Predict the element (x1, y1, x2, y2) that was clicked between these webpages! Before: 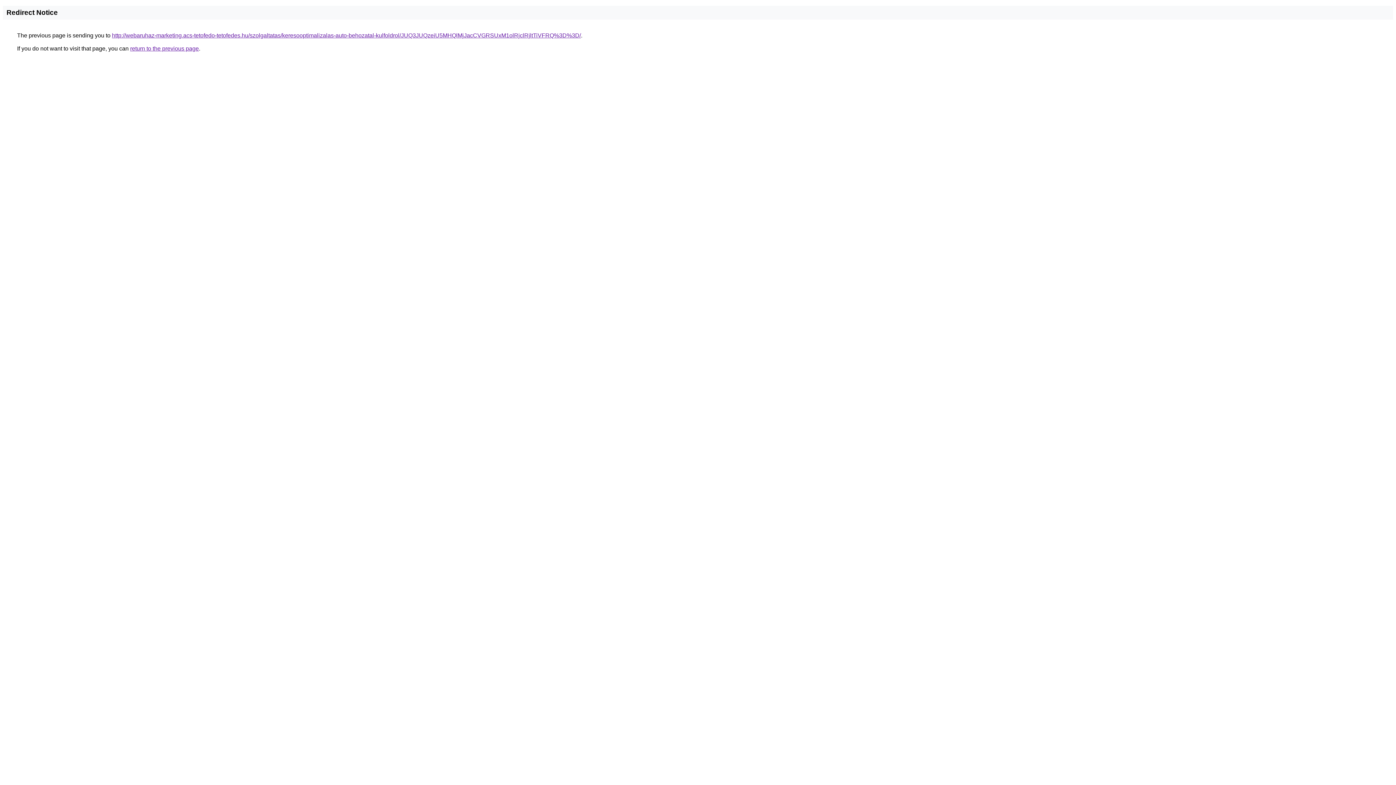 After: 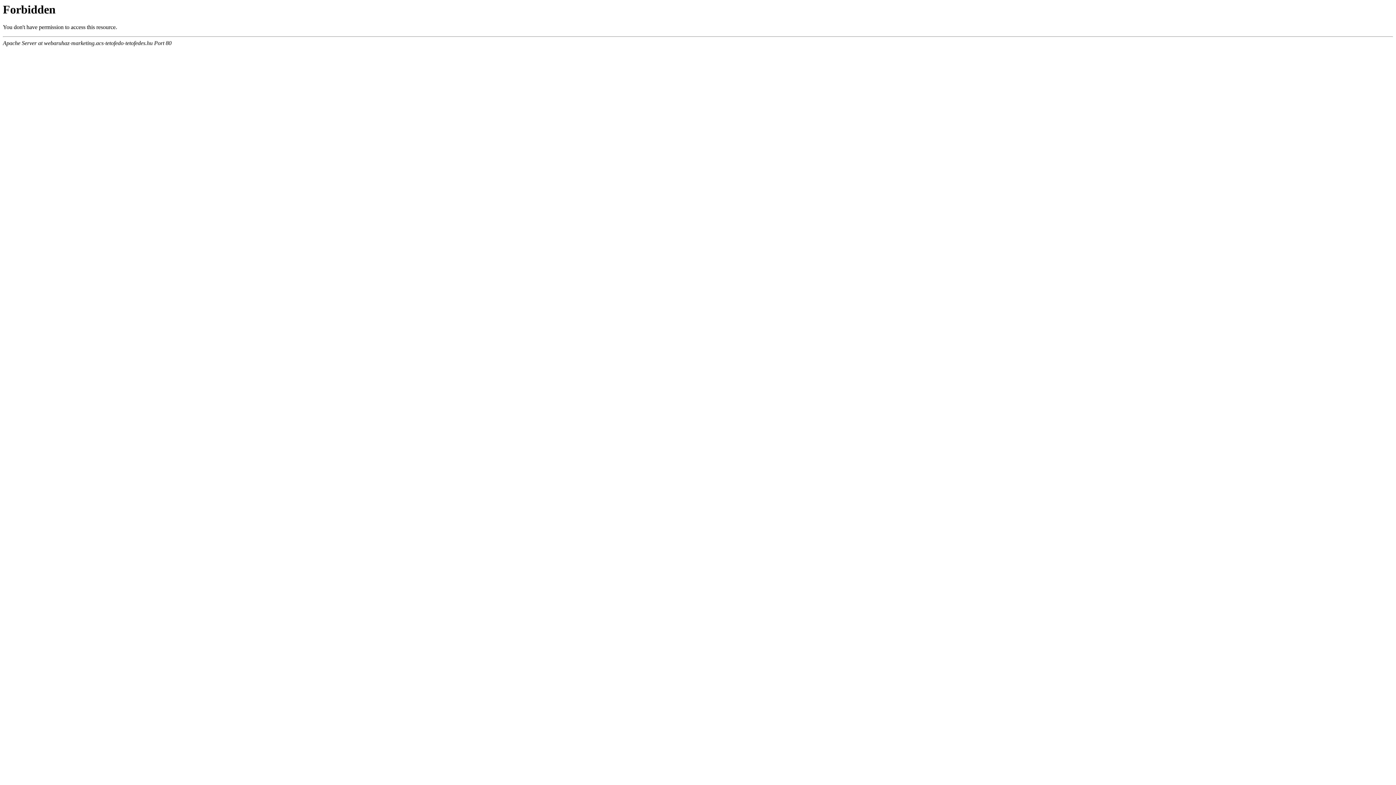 Action: bbox: (112, 32, 581, 38) label: http://webaruhaz-marketing.acs-tetofedo-tetofedes.hu/szolgaltatas/keresooptimalizalas-auto-behozatal-kulfoldrol/JUQ3JUQzeiU5MHQlMjJacCVGRSUxM1olRjclRjltTiVFRQ%3D%3D/